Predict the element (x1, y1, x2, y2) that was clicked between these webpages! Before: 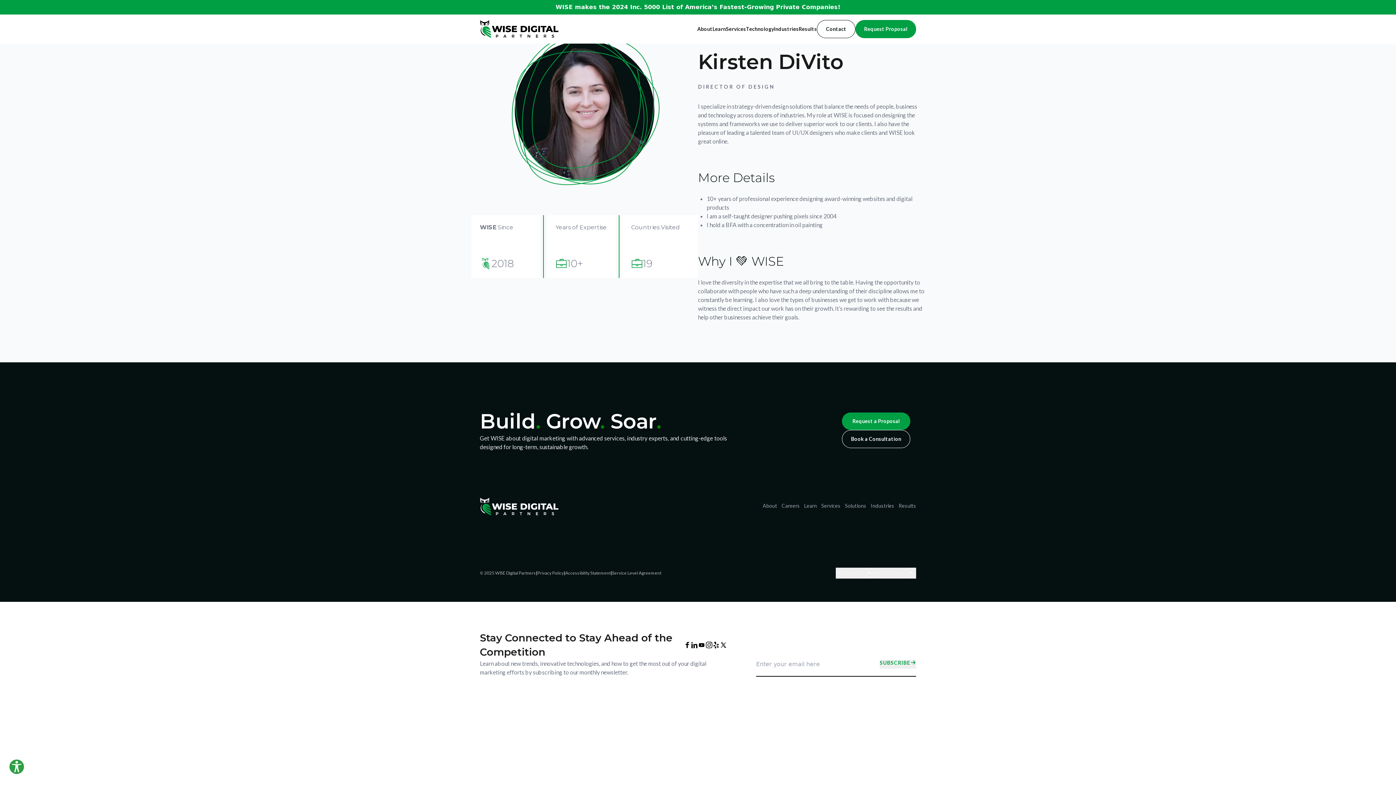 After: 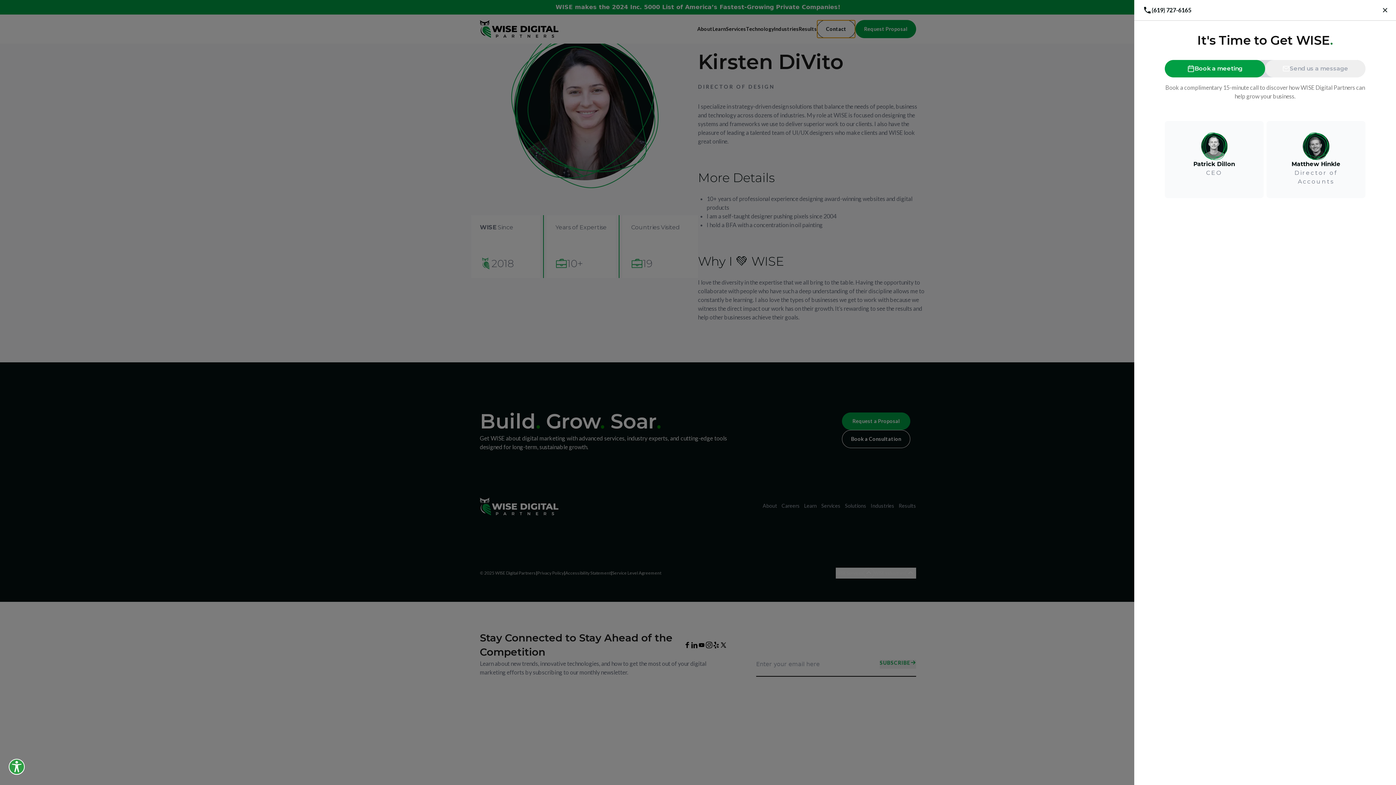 Action: bbox: (817, 20, 855, 38) label: Contact